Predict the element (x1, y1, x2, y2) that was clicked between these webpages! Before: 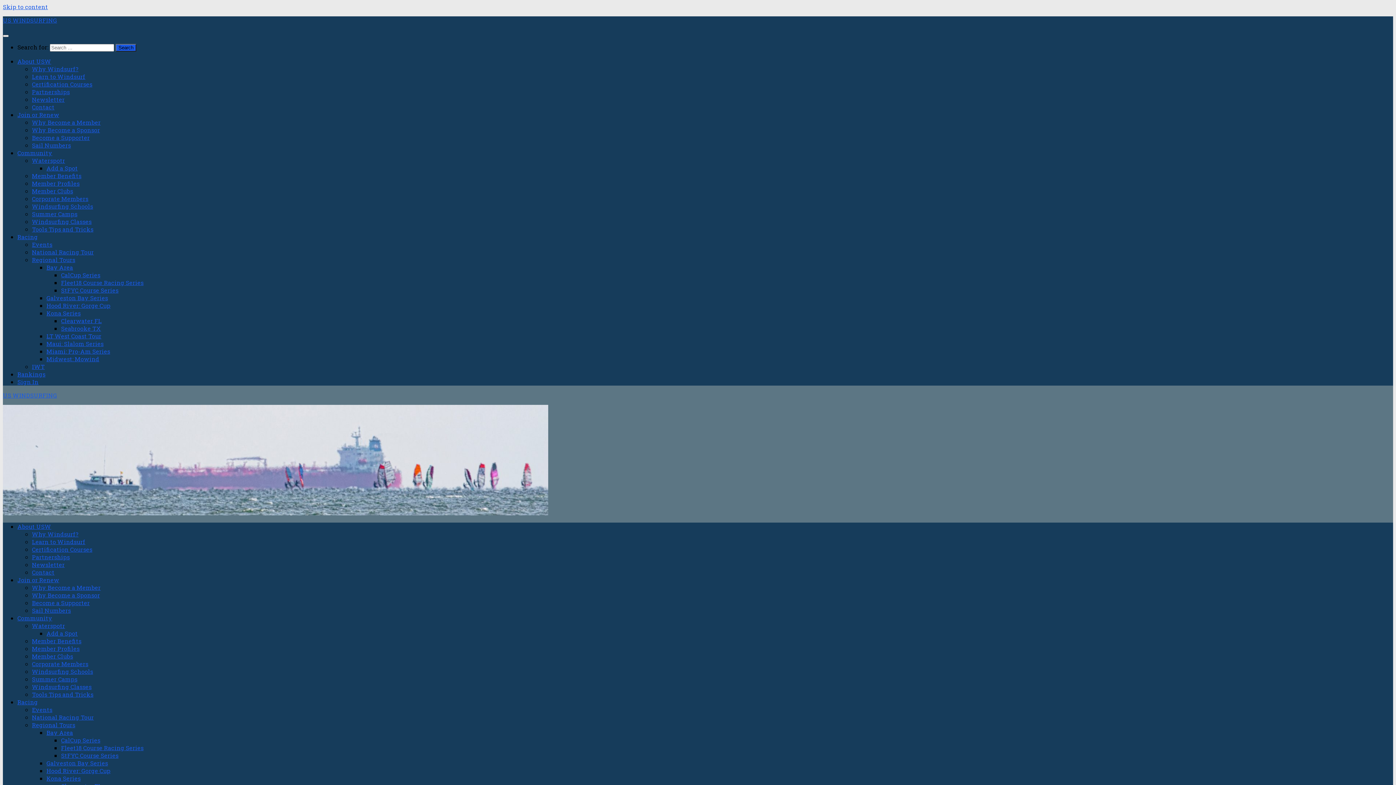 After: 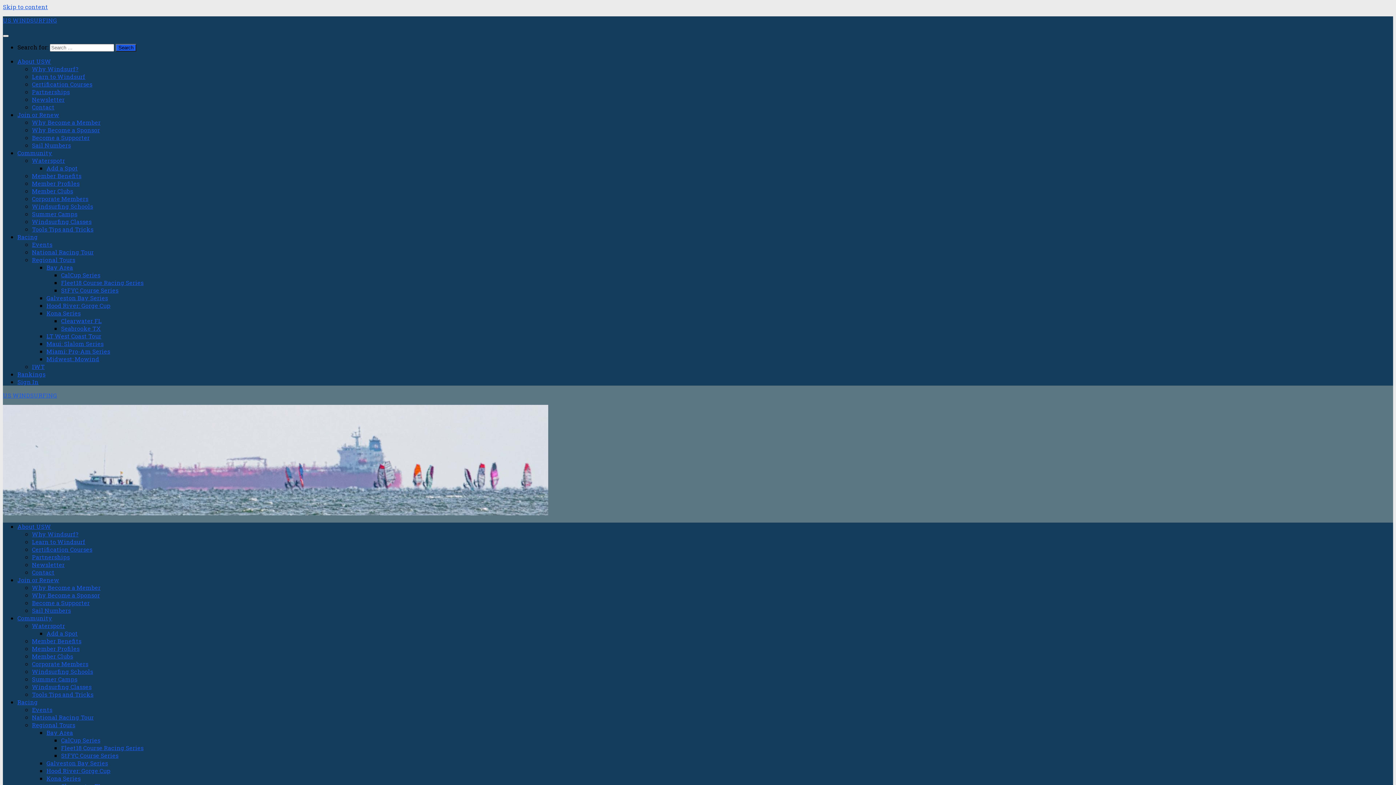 Action: bbox: (17, 522, 51, 530) label: About USW